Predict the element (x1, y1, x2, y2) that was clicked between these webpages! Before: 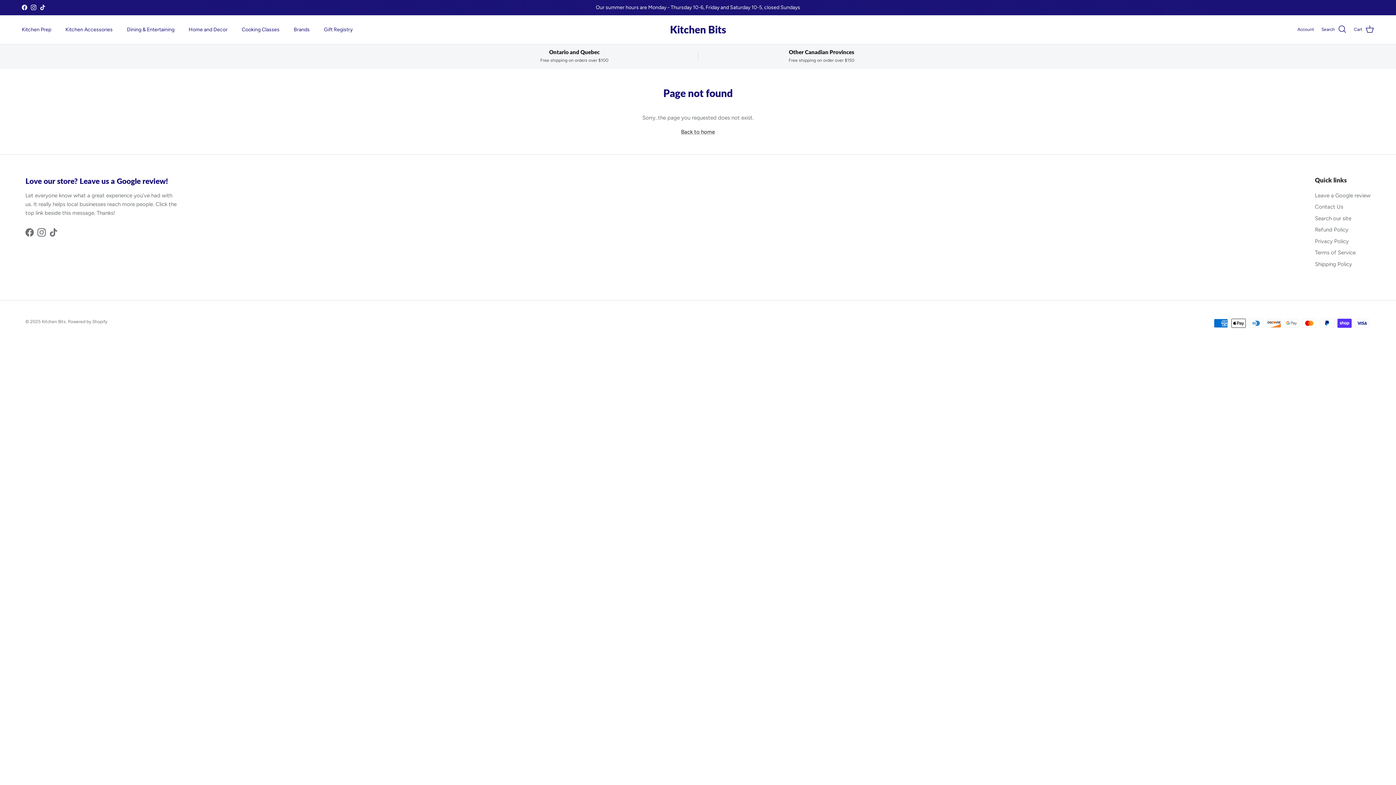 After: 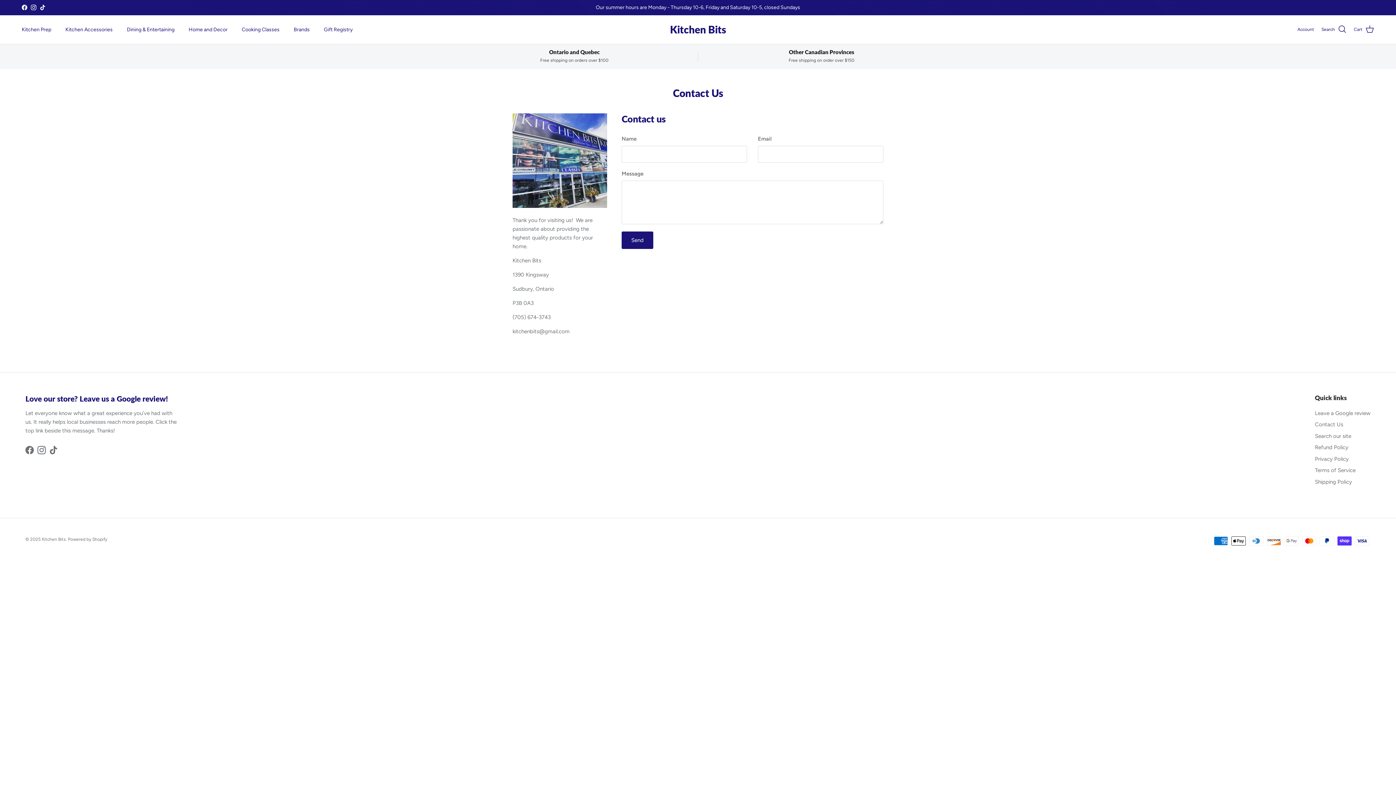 Action: bbox: (1315, 203, 1343, 210) label: Contact Us